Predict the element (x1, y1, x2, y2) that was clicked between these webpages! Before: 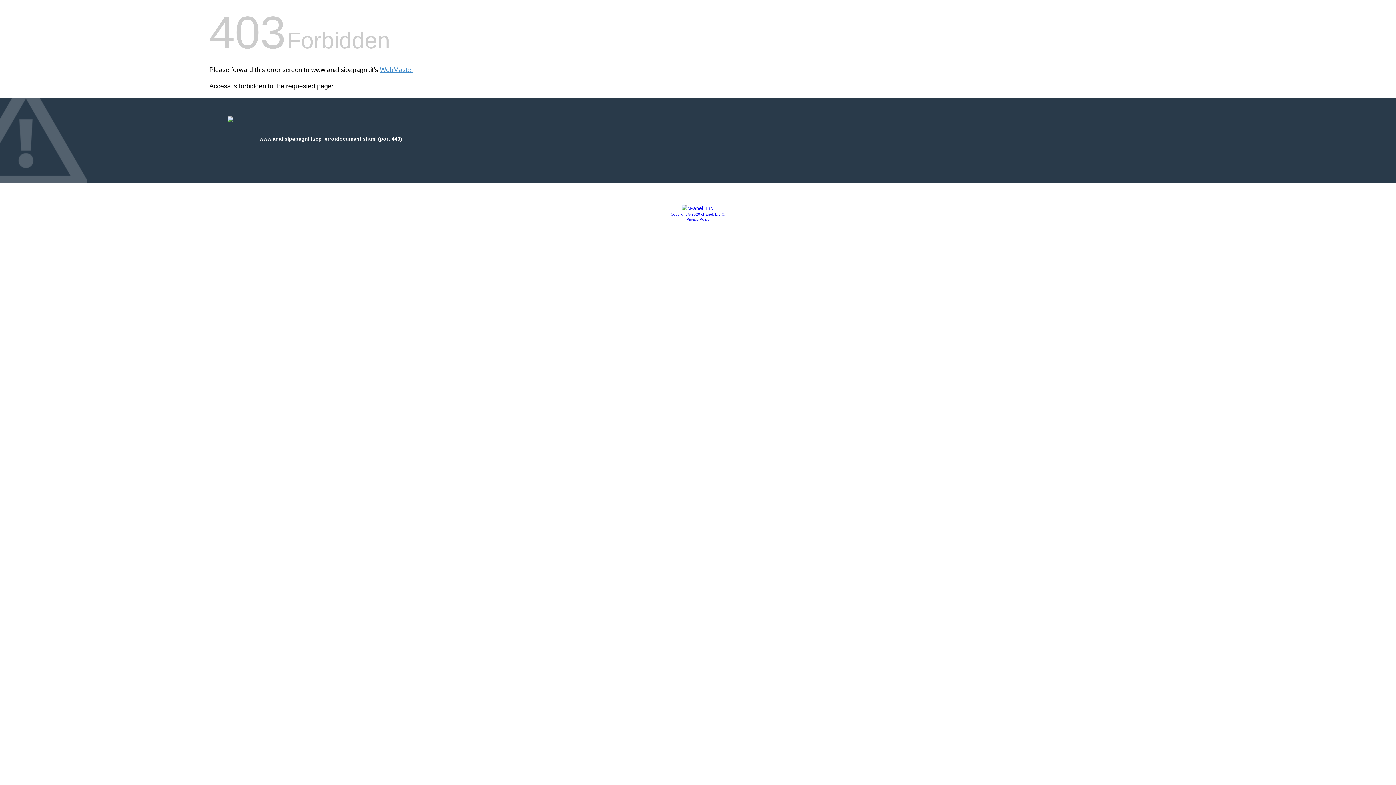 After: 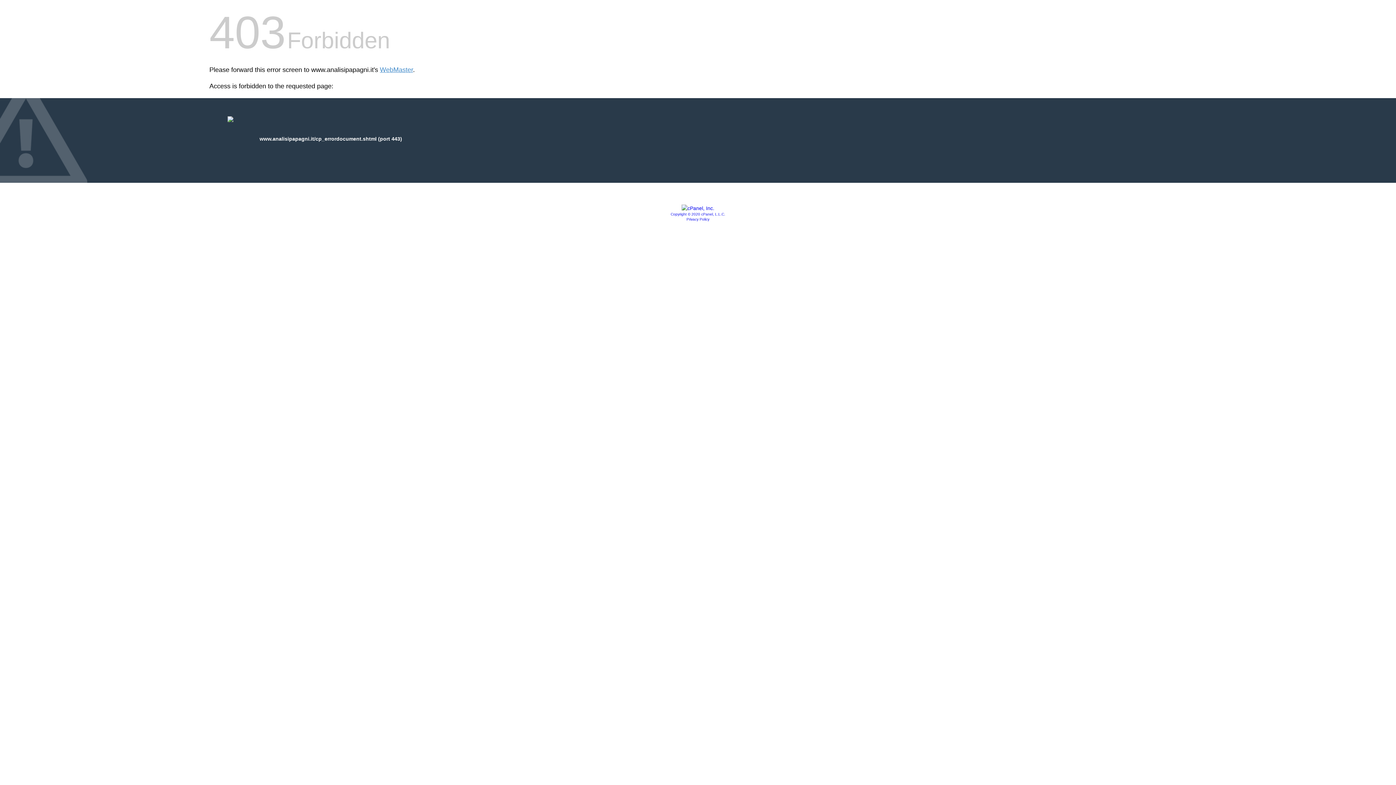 Action: label: Privacy Policy bbox: (686, 217, 709, 221)